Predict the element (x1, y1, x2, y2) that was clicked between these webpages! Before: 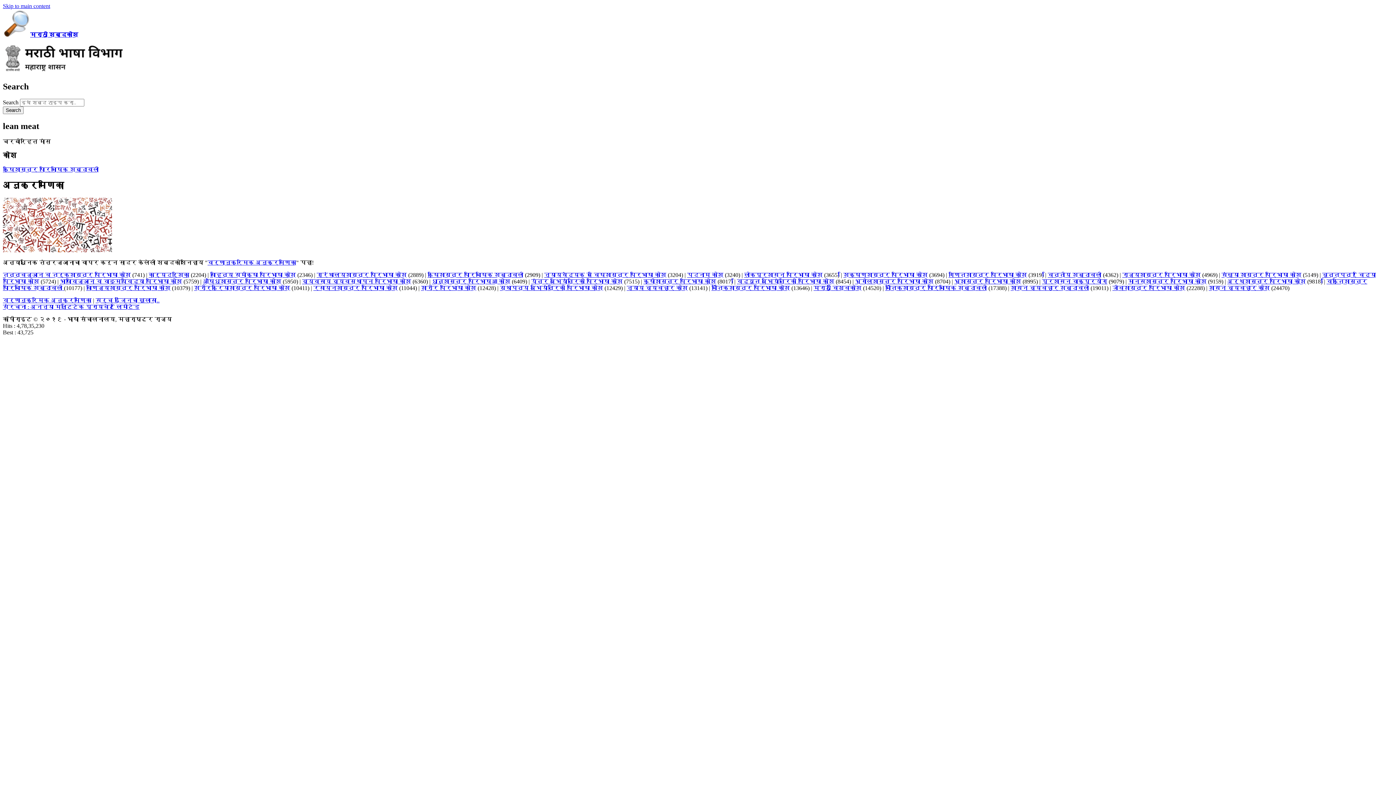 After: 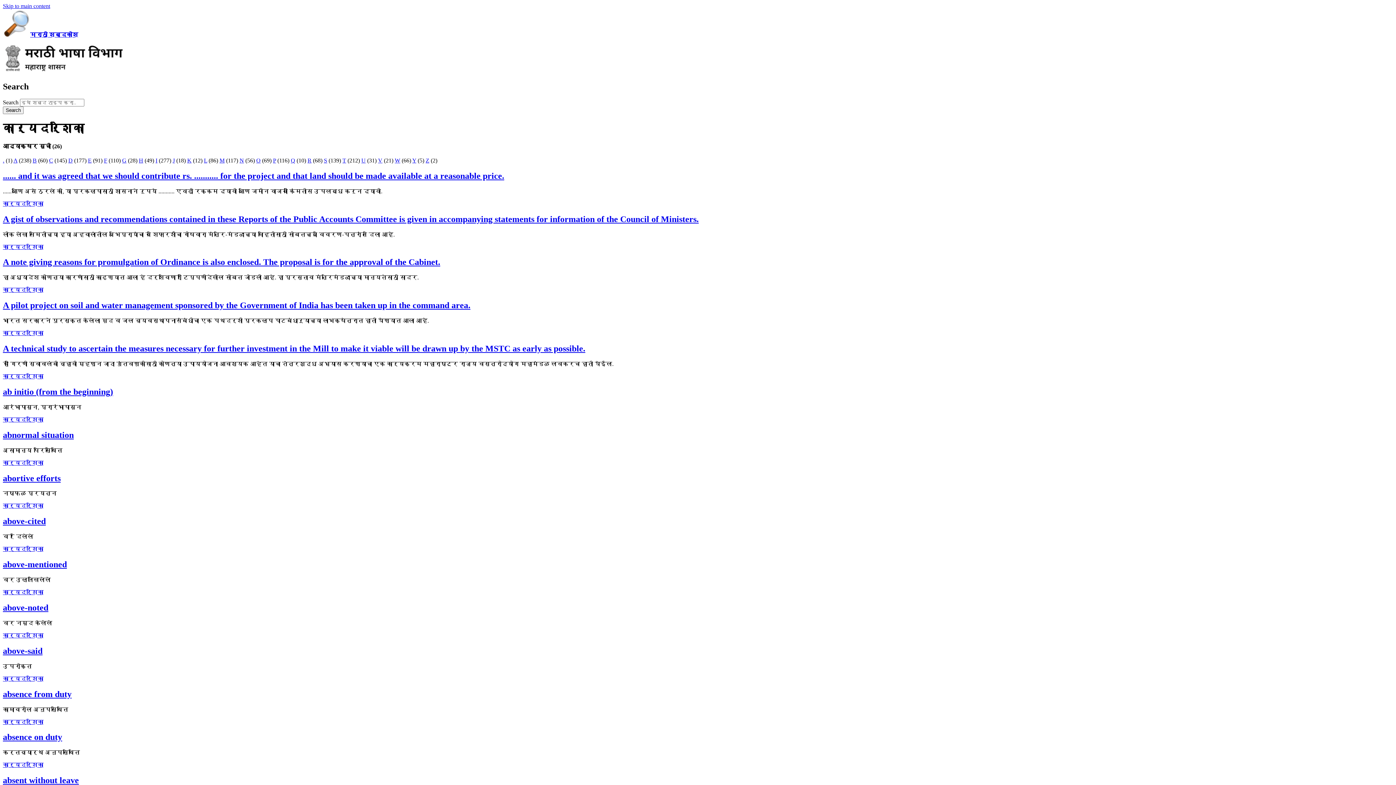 Action: label: कार्यदर्शिका bbox: (148, 271, 189, 278)